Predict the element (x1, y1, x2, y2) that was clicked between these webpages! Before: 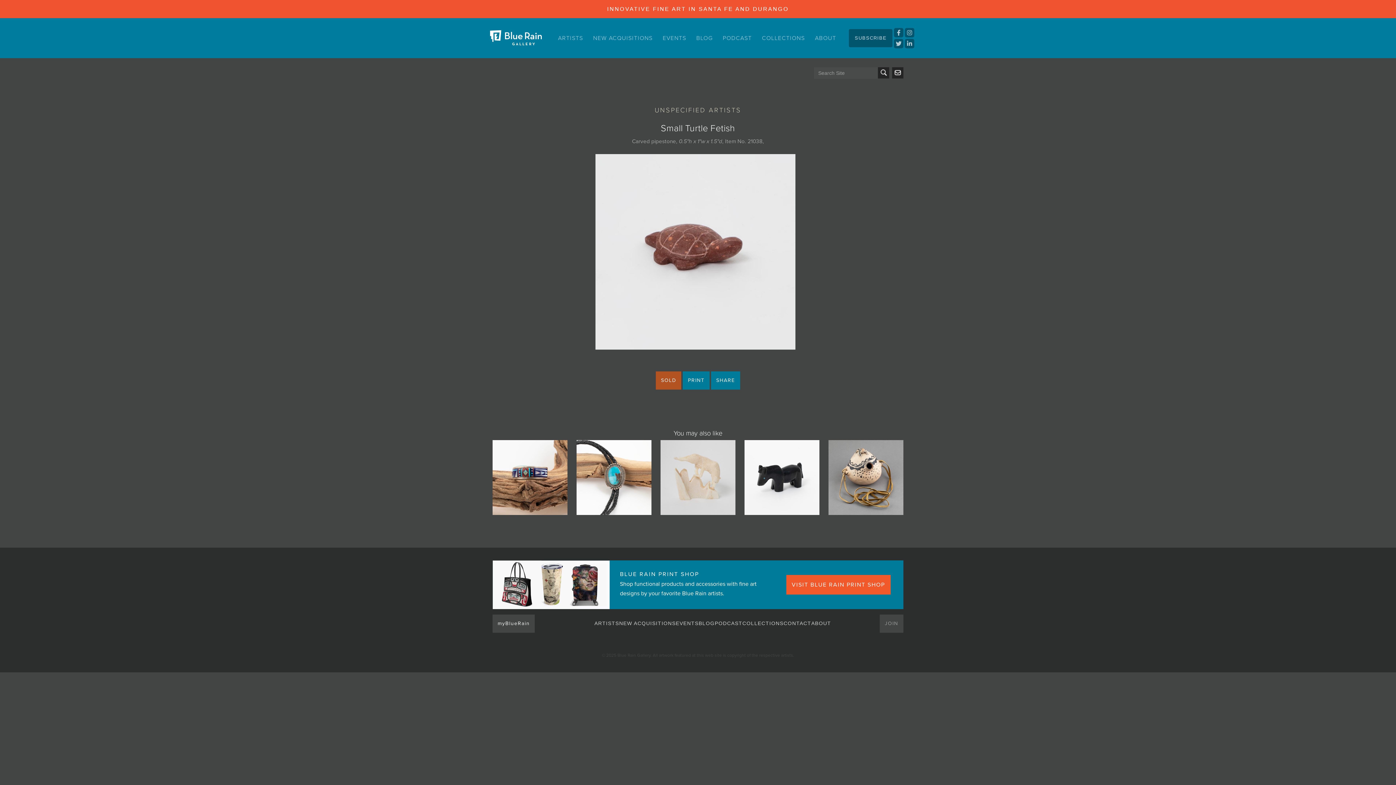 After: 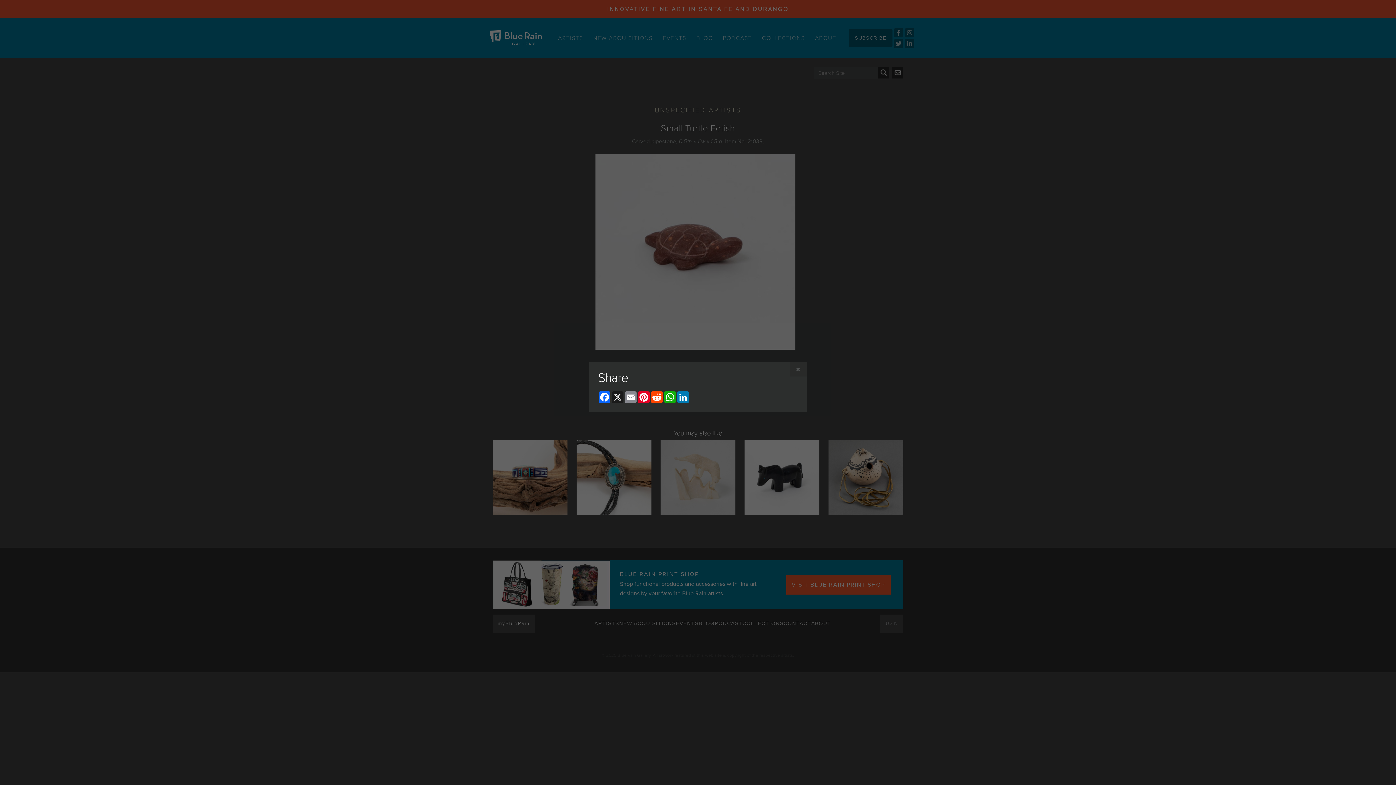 Action: label: SHARE bbox: (711, 371, 740, 389)